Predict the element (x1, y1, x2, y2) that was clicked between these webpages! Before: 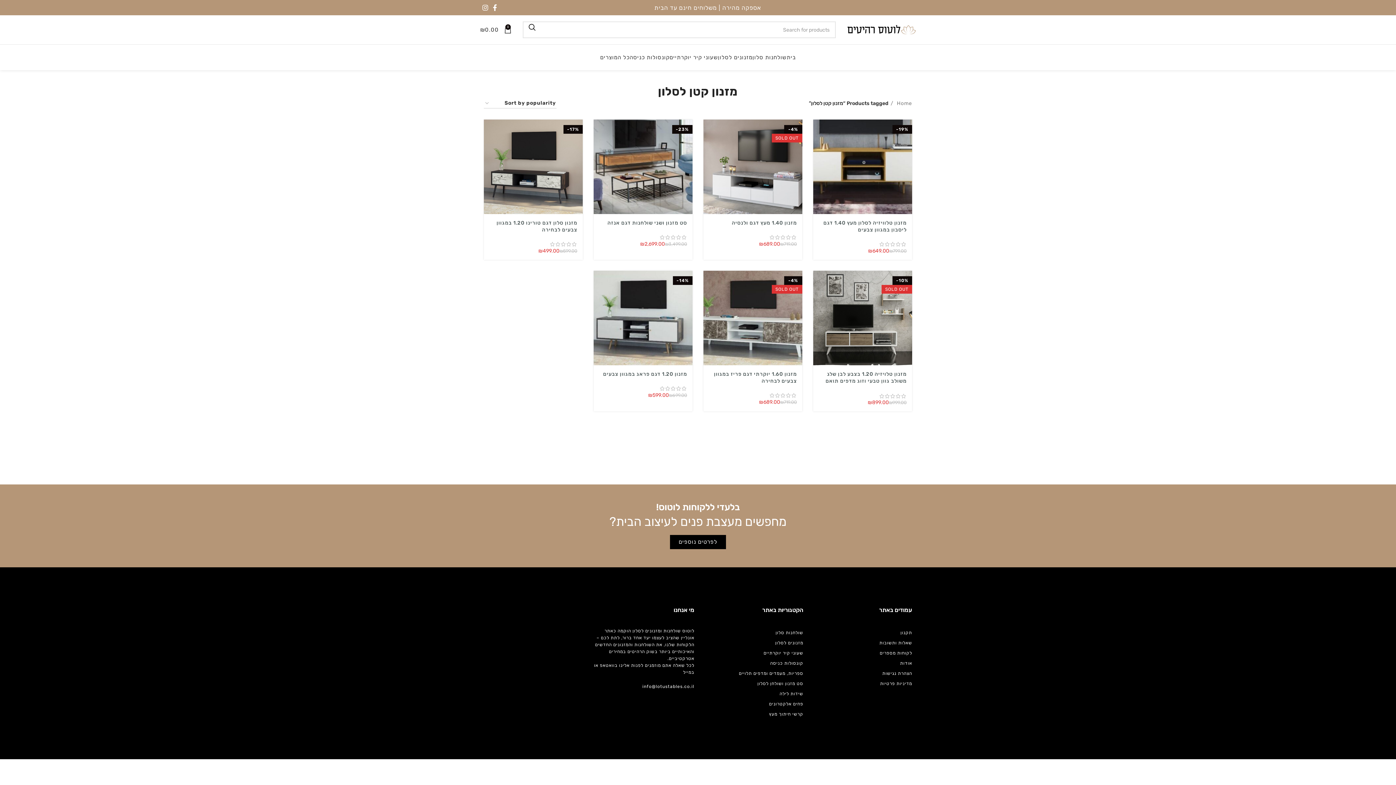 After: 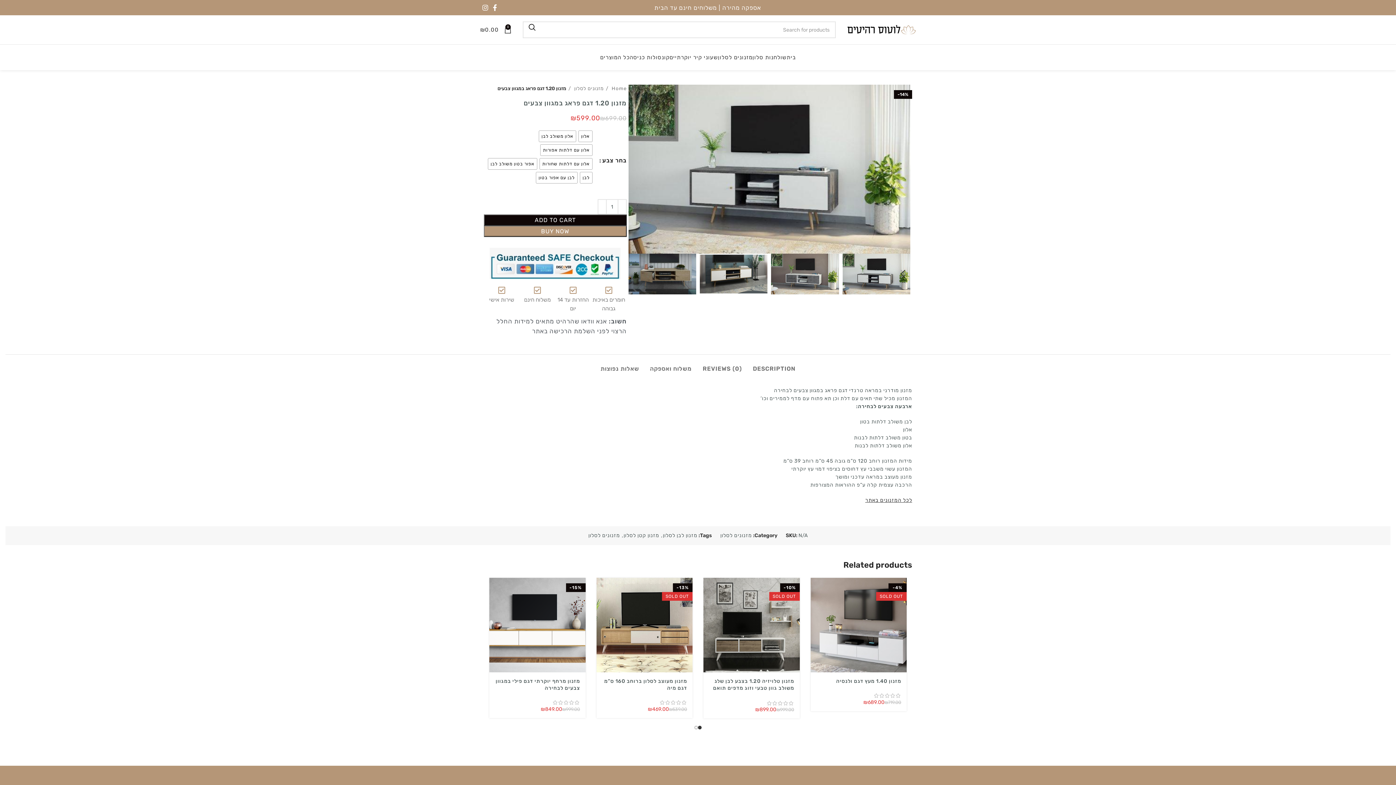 Action: label: מזנון 1.20 דגם פראג במגוון צבעים bbox: (603, 371, 687, 377)